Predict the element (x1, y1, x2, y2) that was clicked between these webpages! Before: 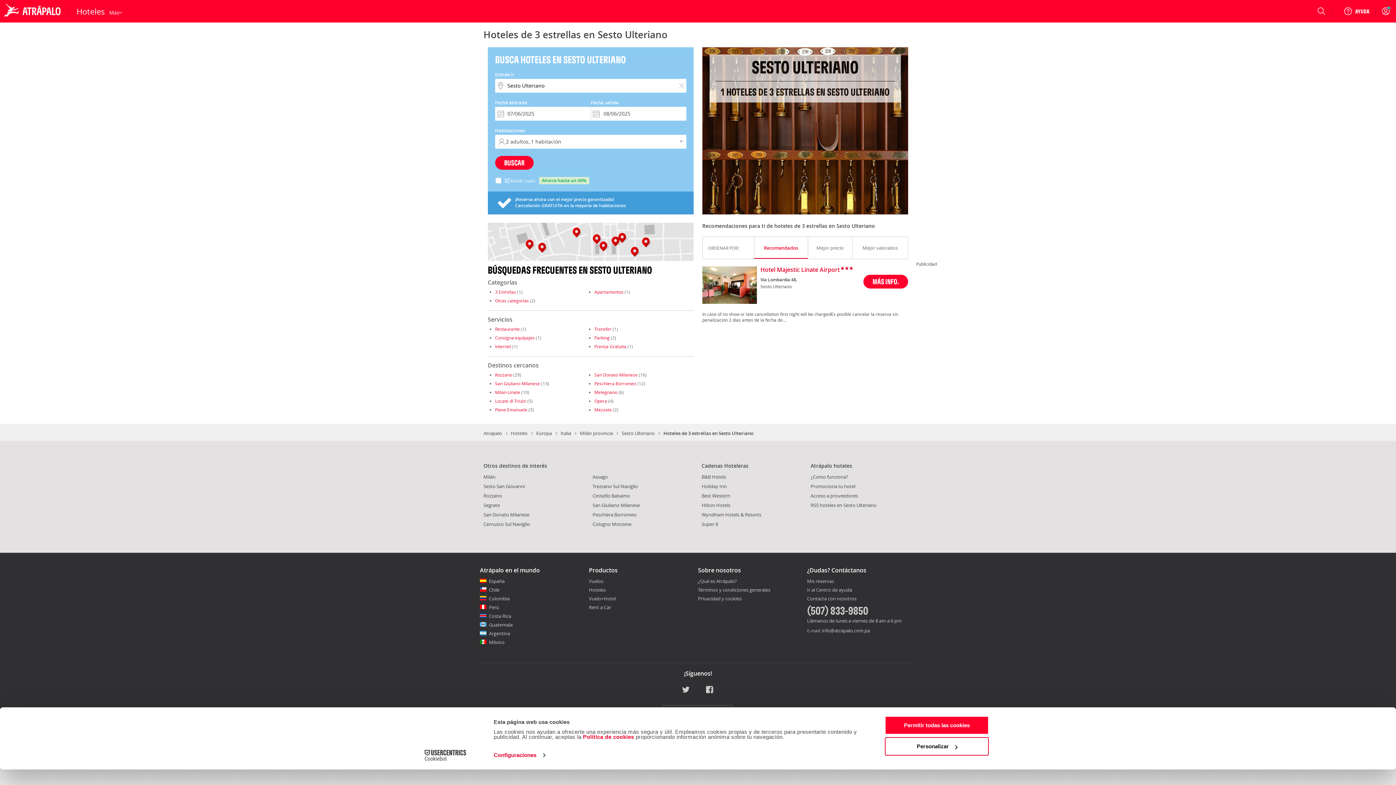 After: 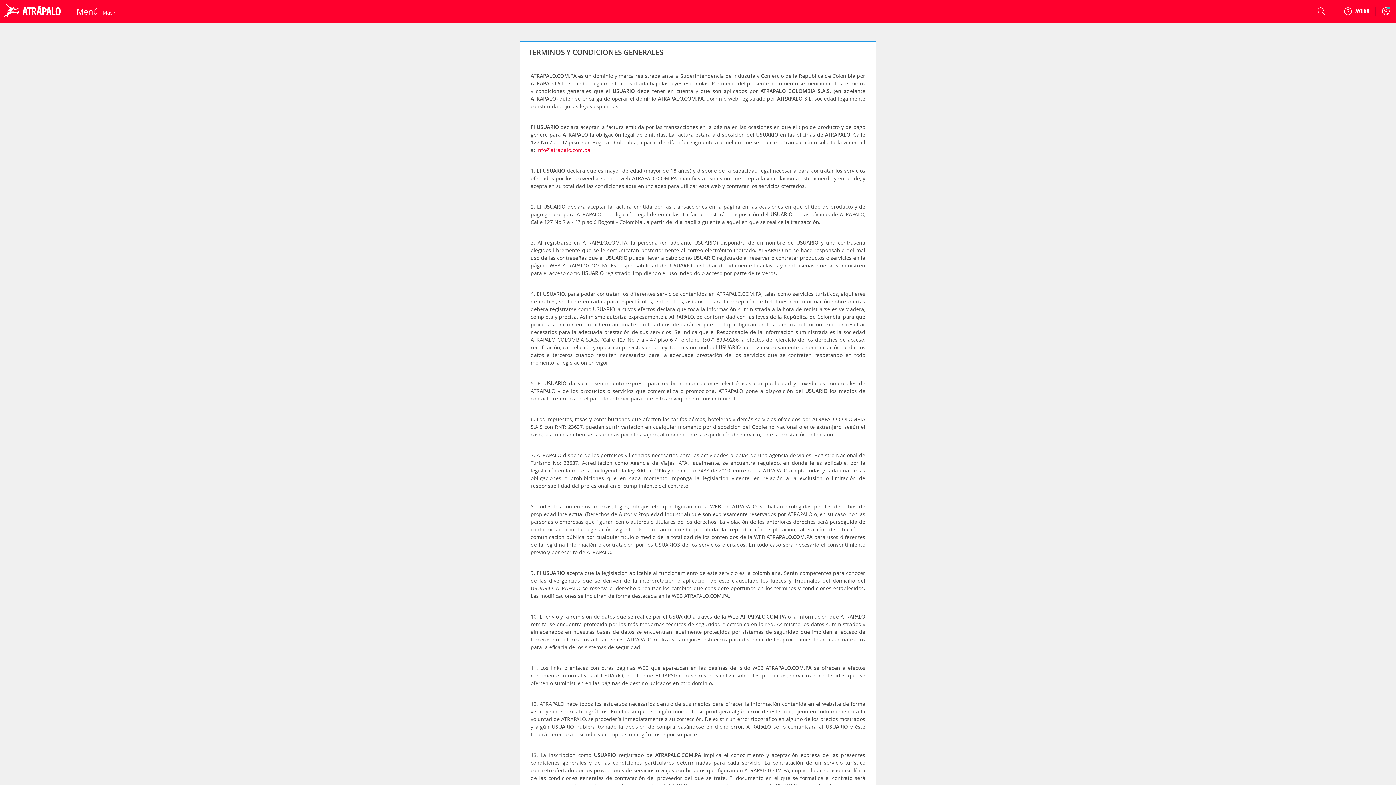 Action: bbox: (698, 554, 770, 561) label: Términos y condiciones generales